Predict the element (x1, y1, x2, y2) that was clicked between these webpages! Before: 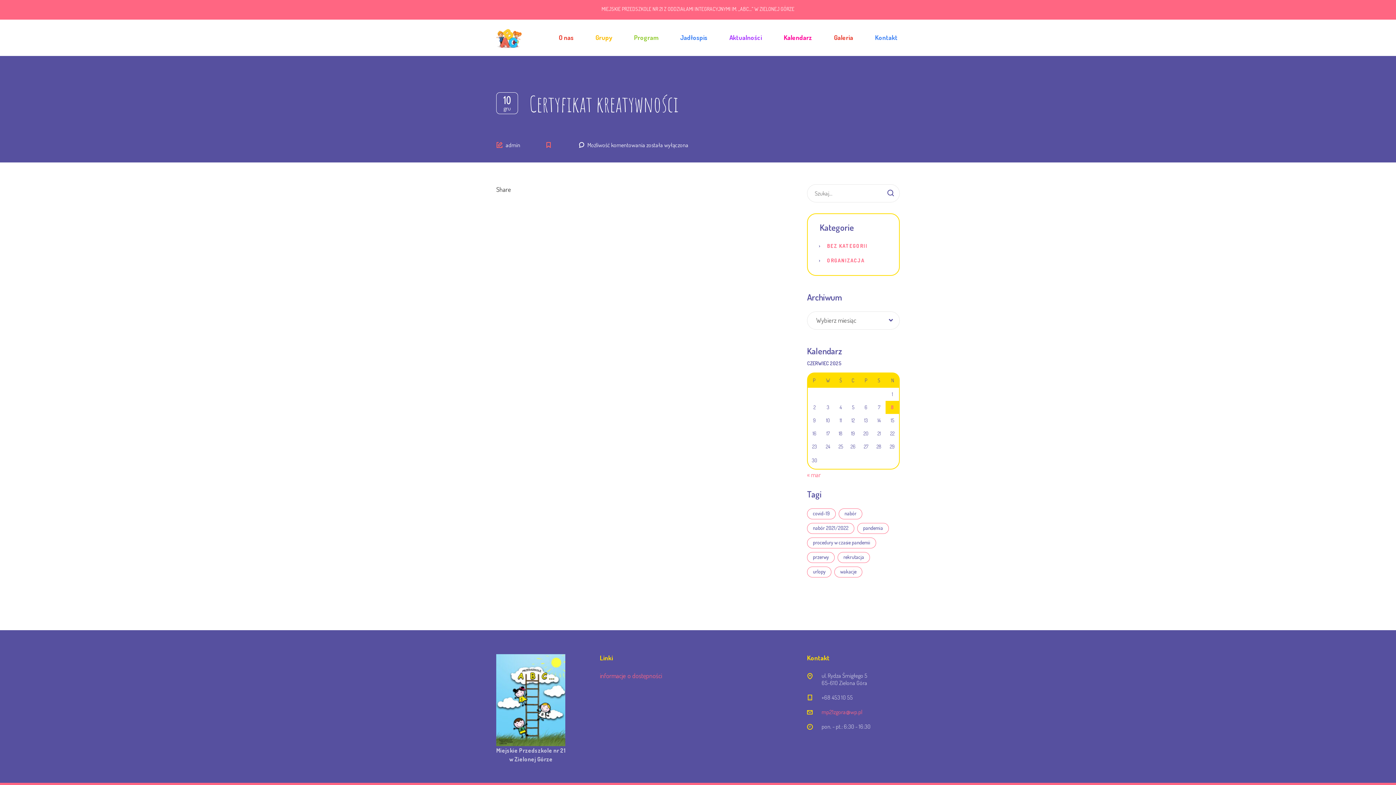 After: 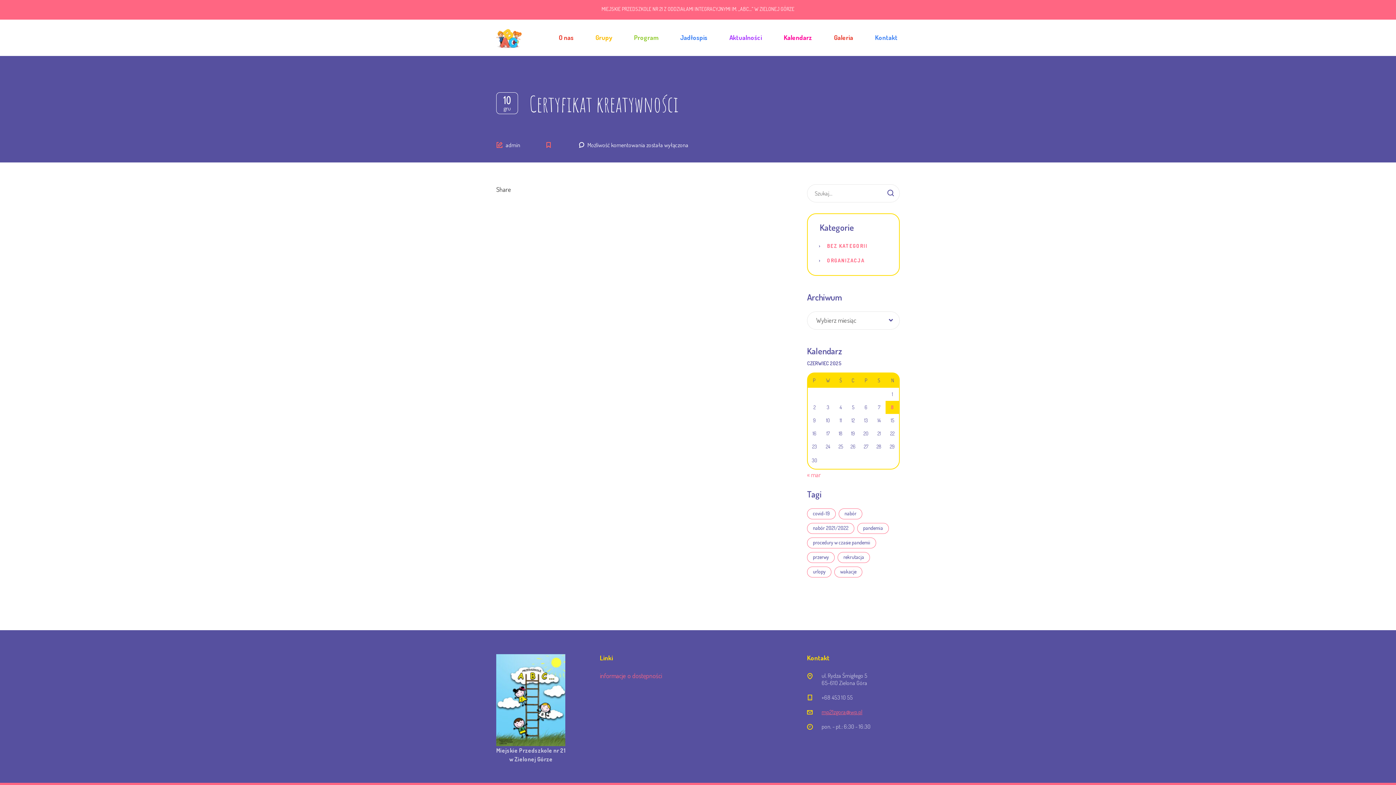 Action: bbox: (821, 708, 862, 716) label: mp21zgora@wp.pl